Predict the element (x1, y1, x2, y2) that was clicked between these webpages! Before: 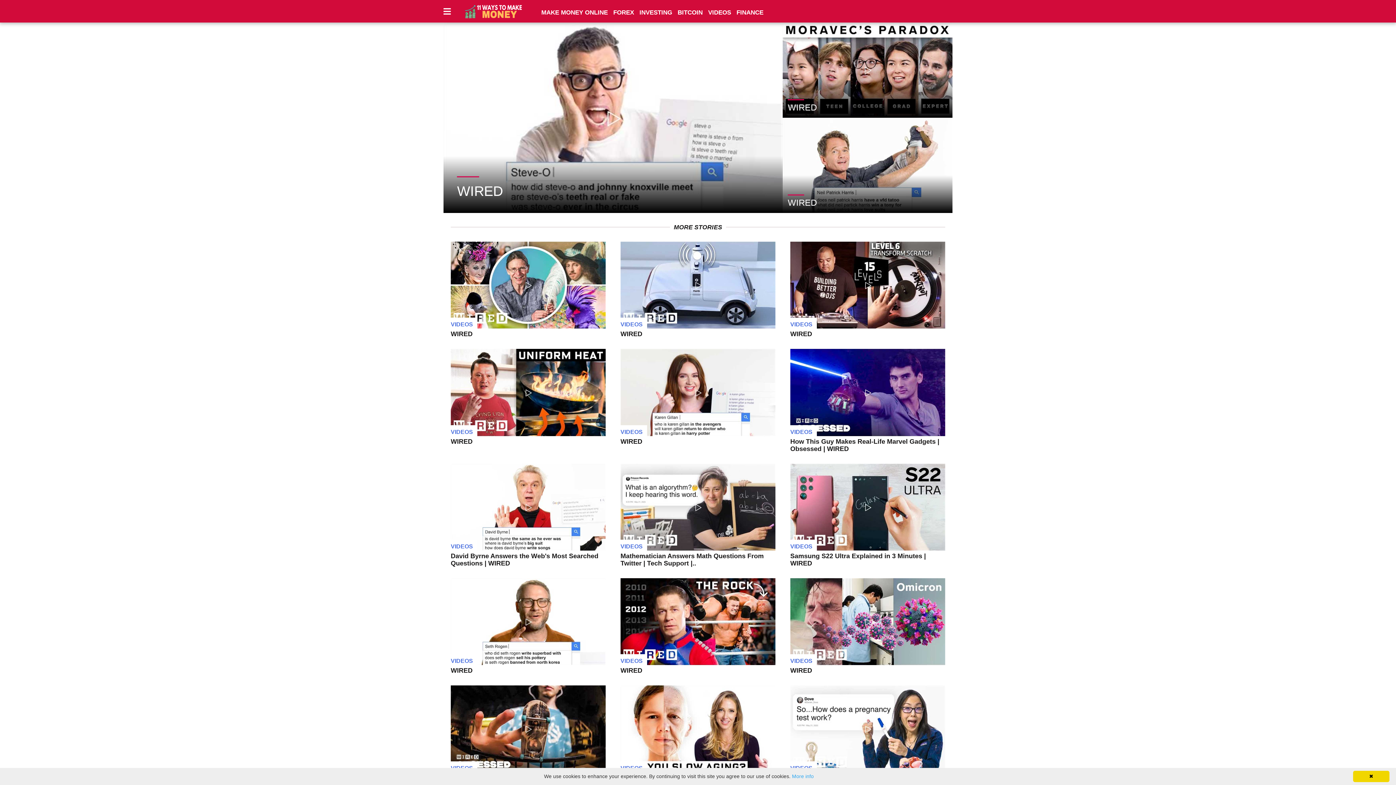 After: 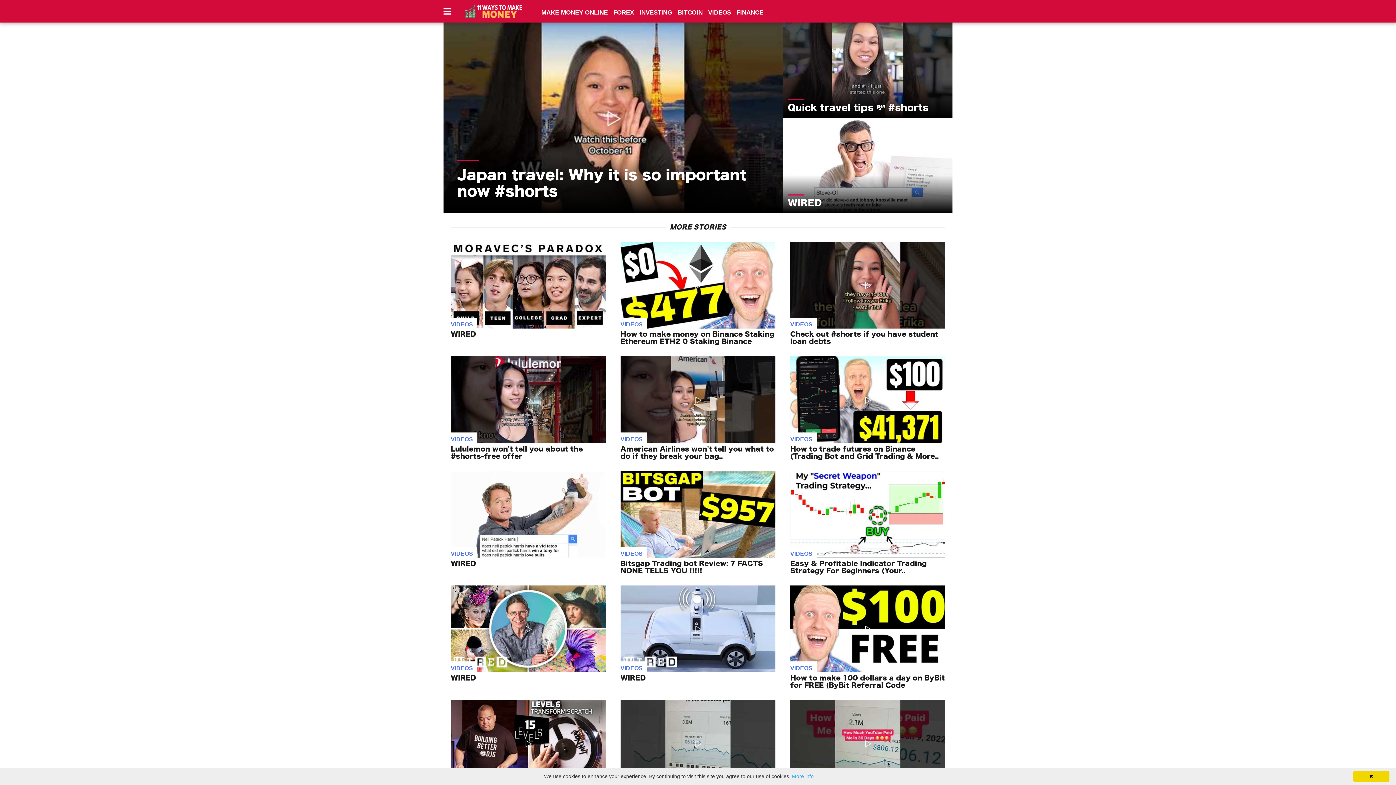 Action: bbox: (790, 543, 812, 549) label: VIDEOS